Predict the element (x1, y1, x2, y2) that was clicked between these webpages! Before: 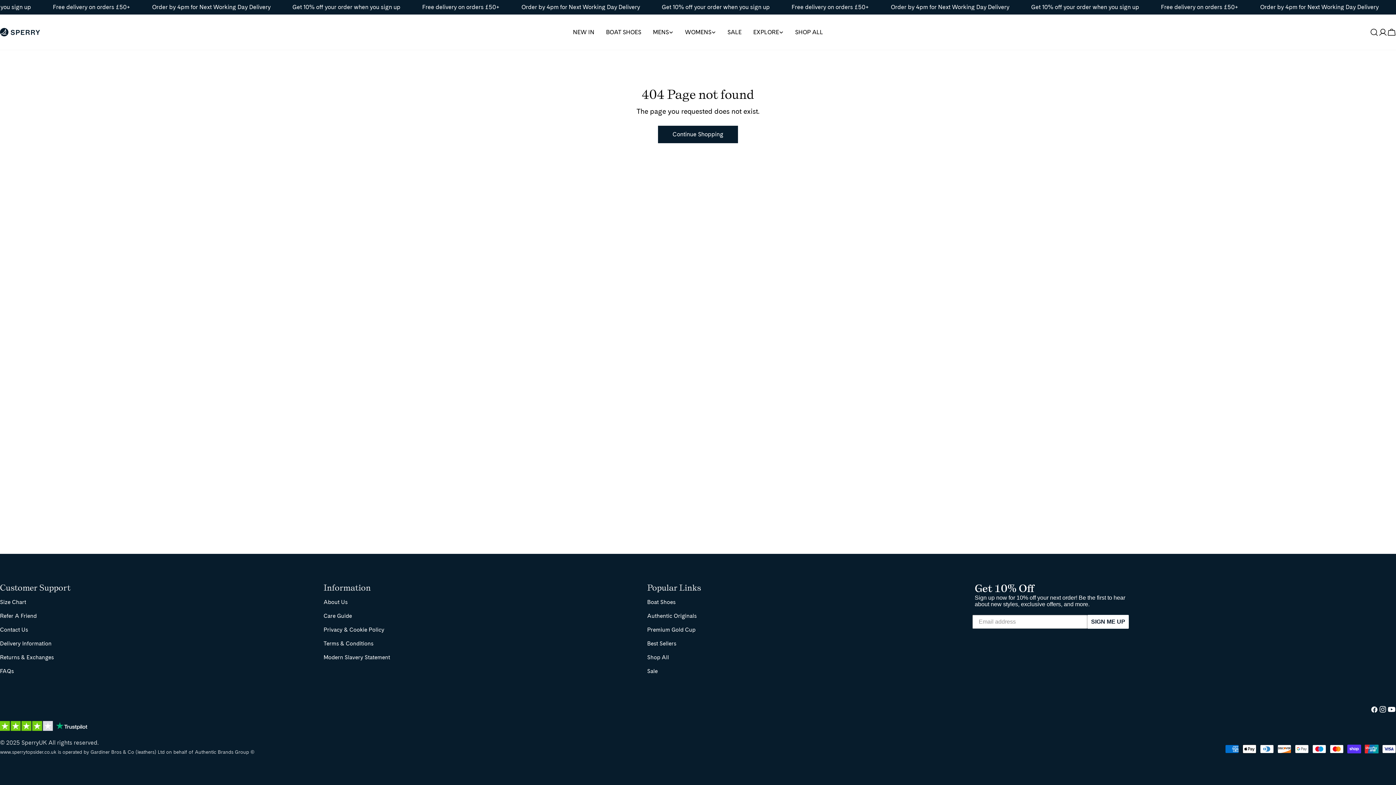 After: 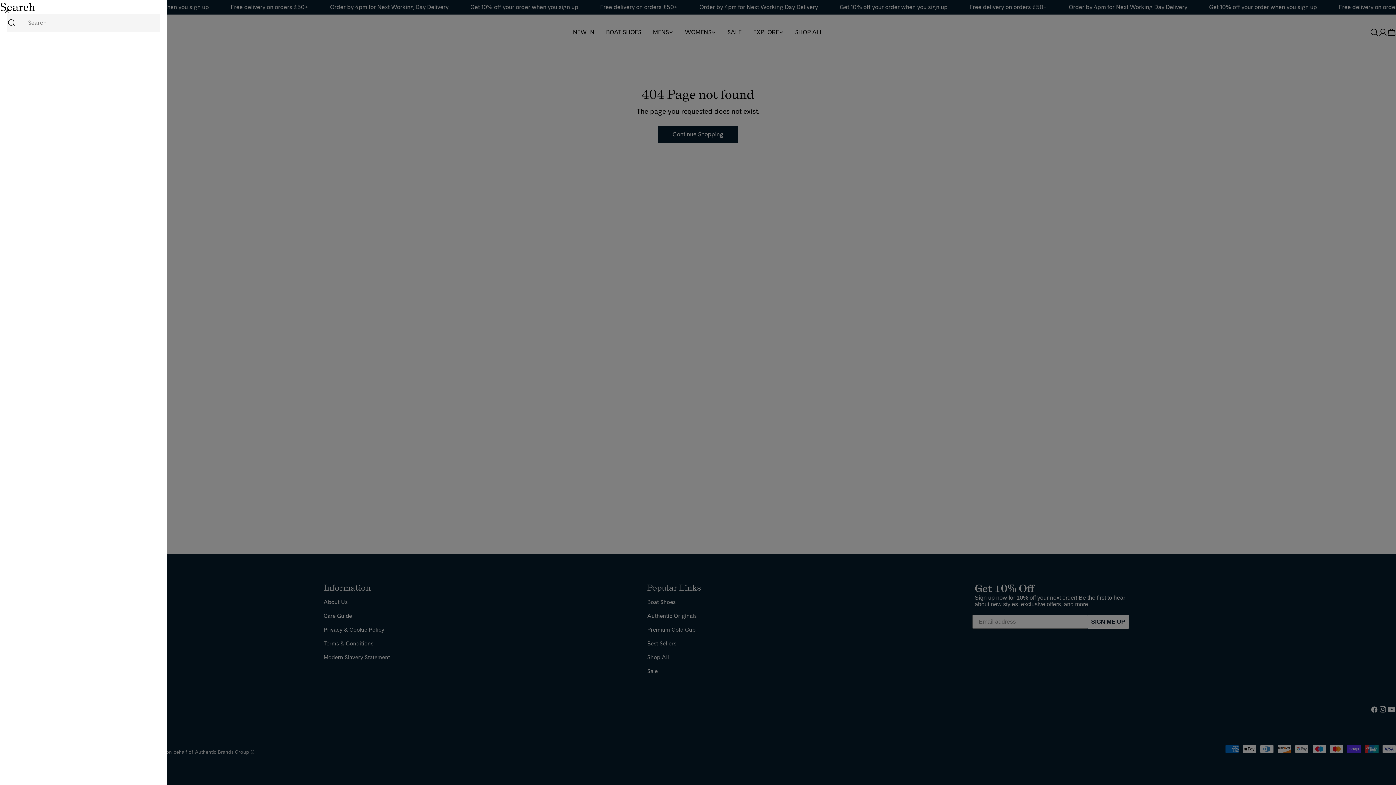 Action: bbox: (1370, 27, 1378, 36) label: Search